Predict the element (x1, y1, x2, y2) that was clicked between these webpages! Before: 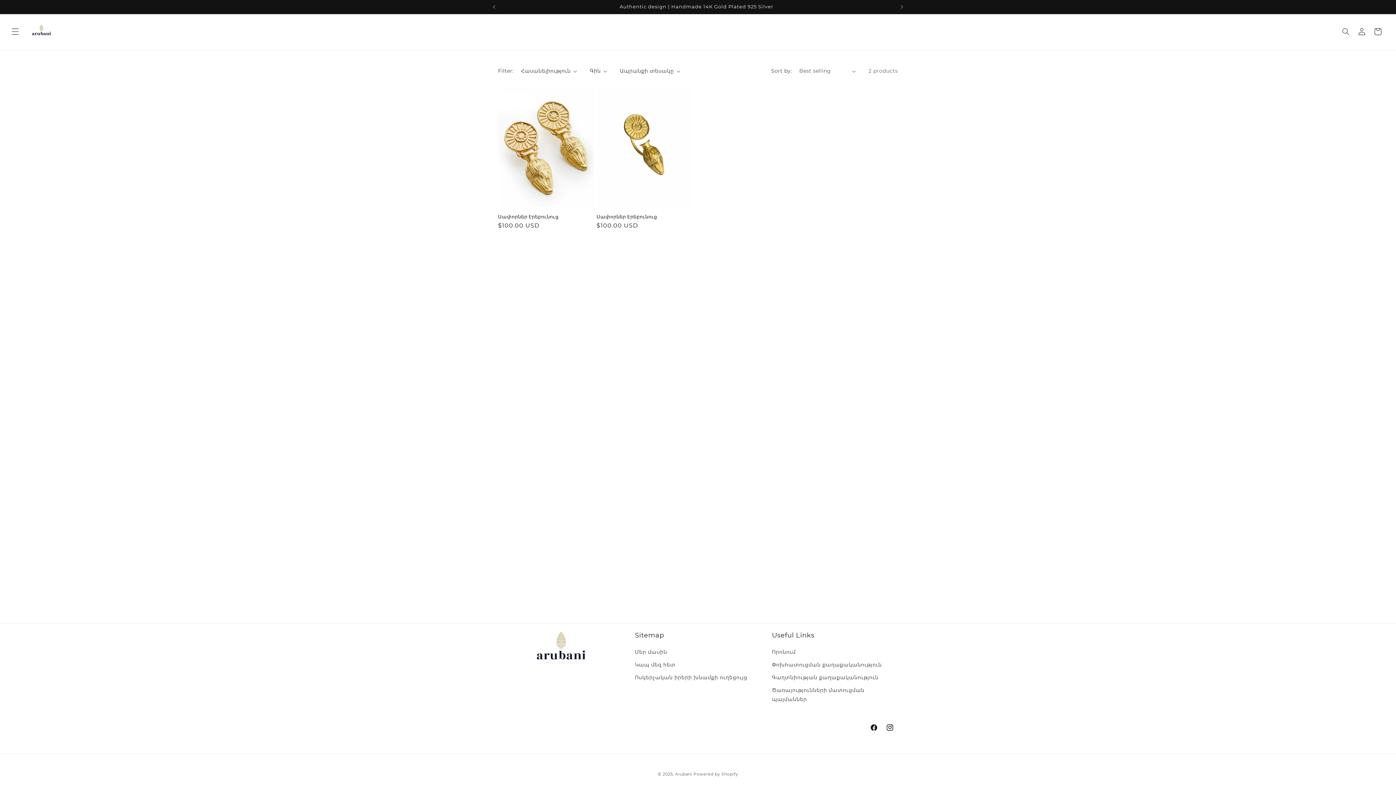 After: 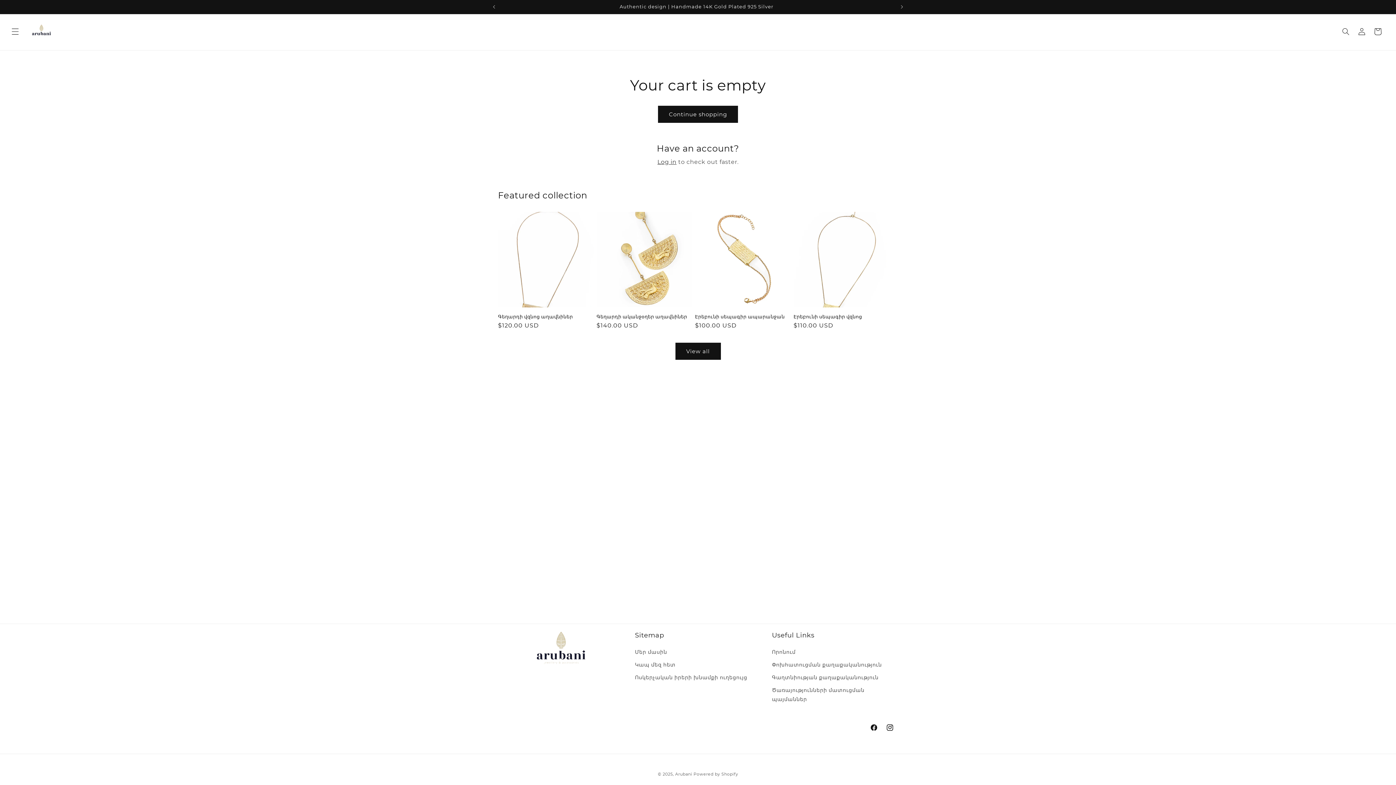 Action: label: Cart bbox: (1370, 23, 1386, 39)